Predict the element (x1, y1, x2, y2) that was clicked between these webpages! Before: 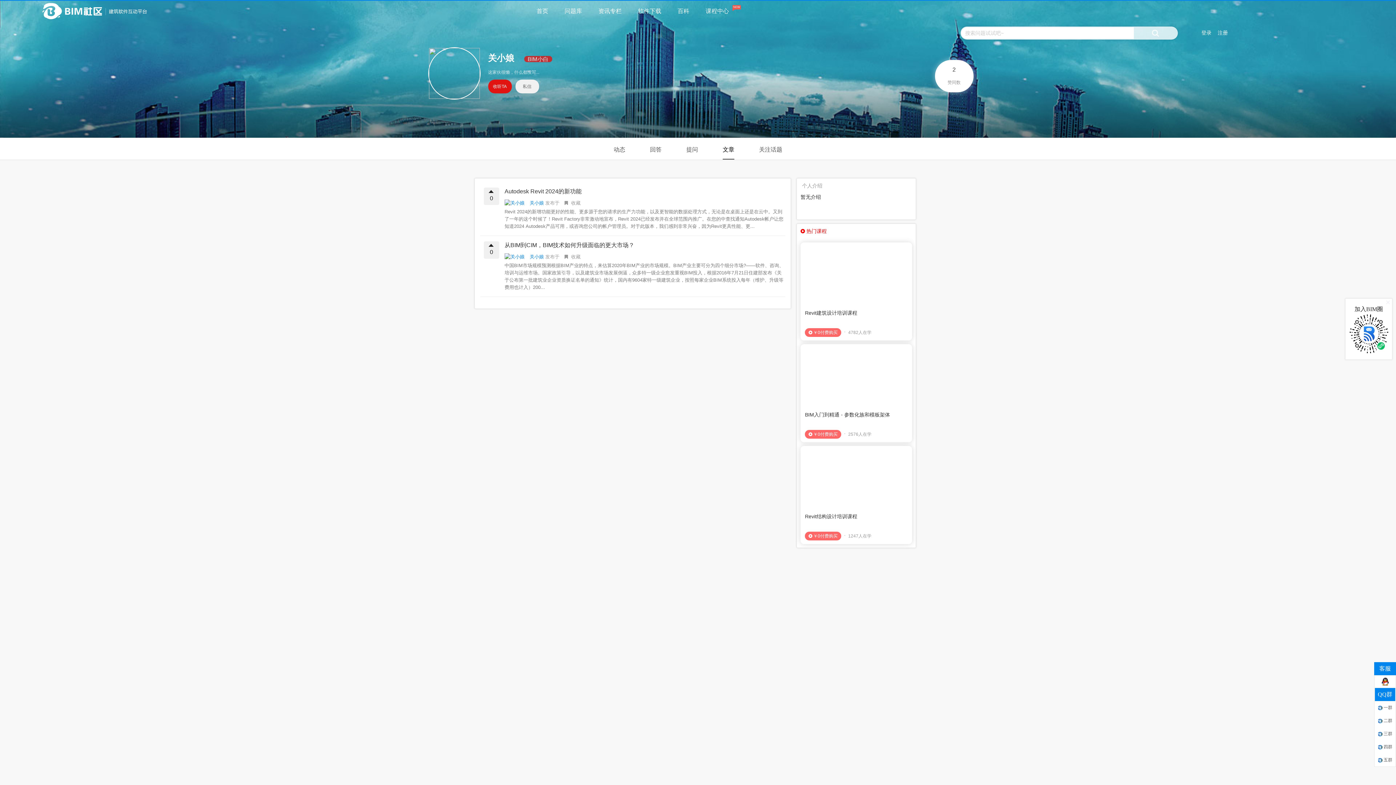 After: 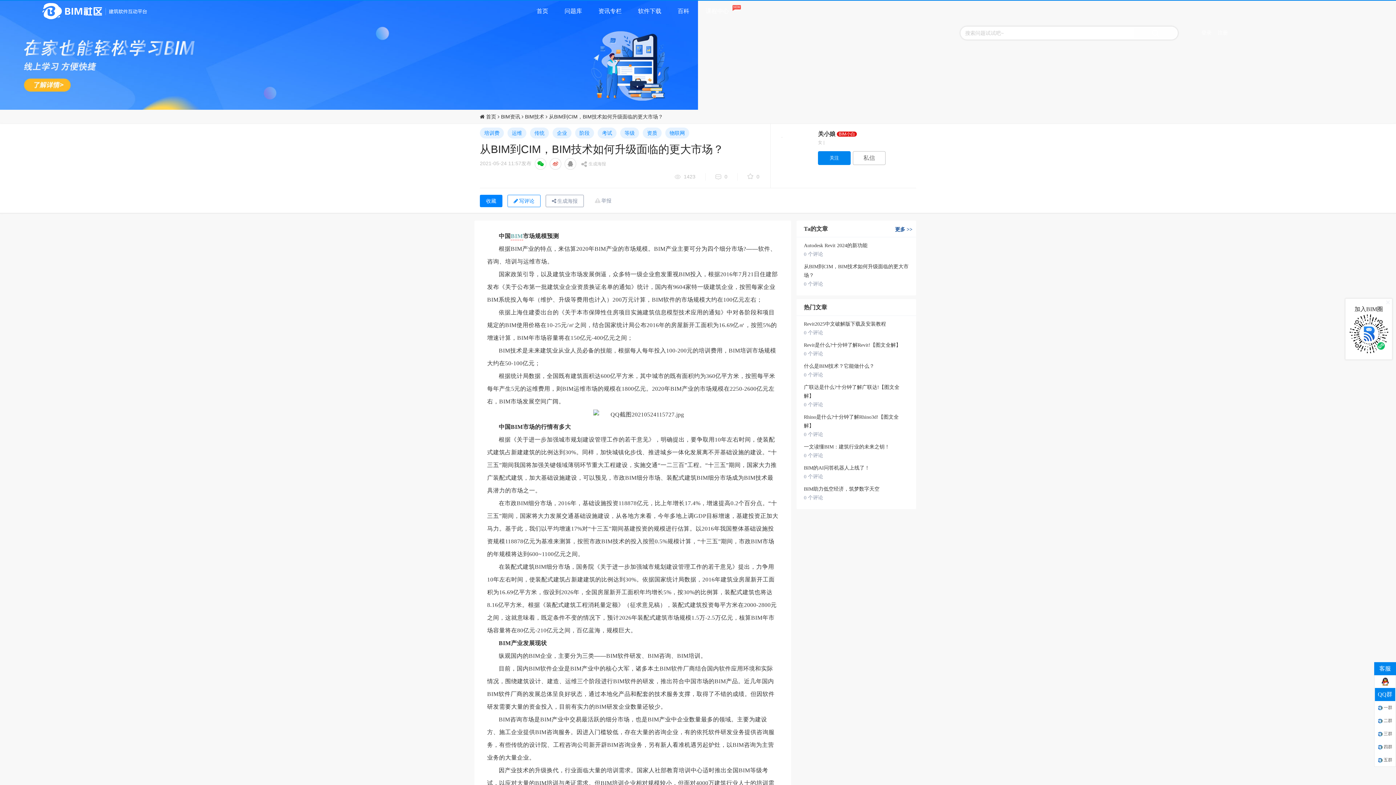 Action: label: 从BIM到CIM，BIM技术如何升级面临的更大市场？ bbox: (504, 242, 634, 248)